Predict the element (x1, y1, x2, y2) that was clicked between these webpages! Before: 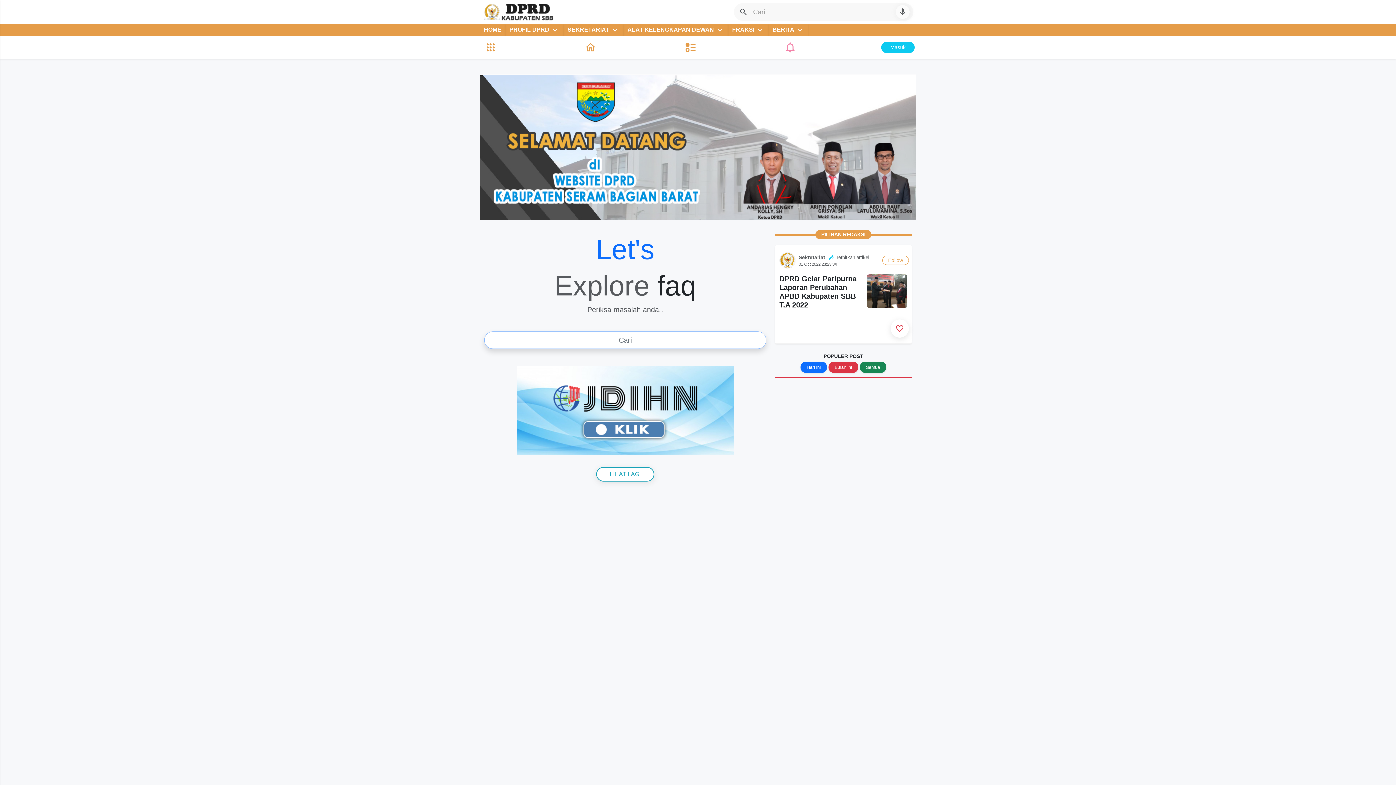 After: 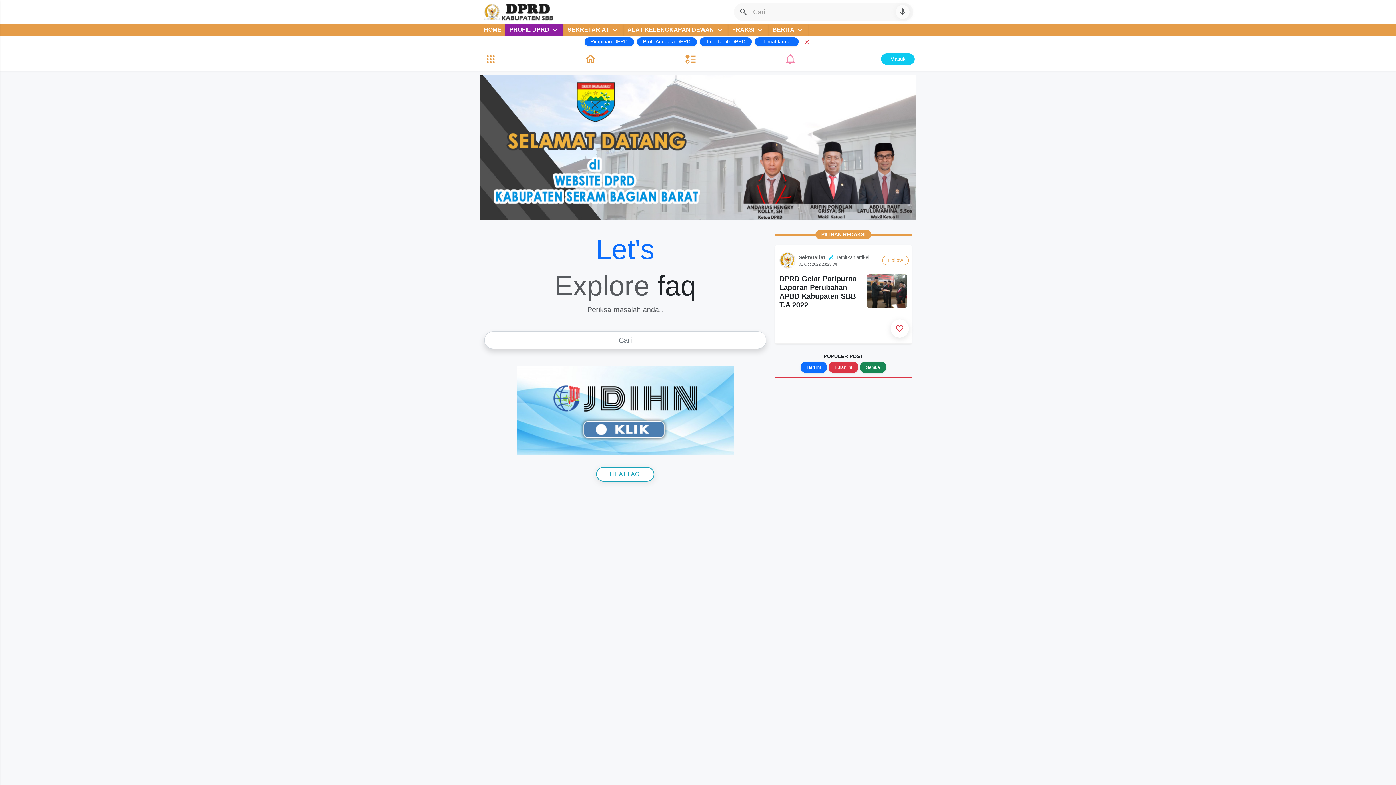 Action: label: PROFIL DPRD  bbox: (506, 25, 562, 34)